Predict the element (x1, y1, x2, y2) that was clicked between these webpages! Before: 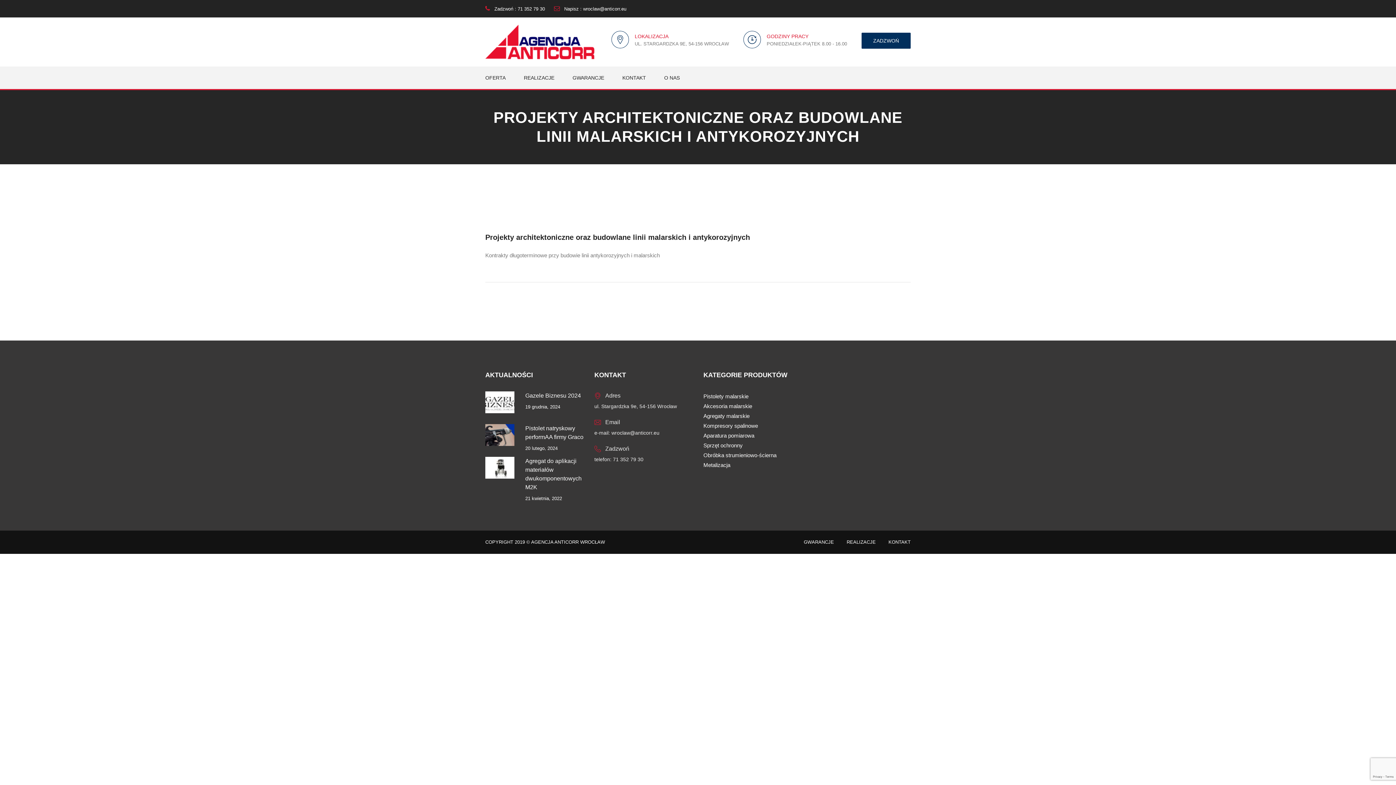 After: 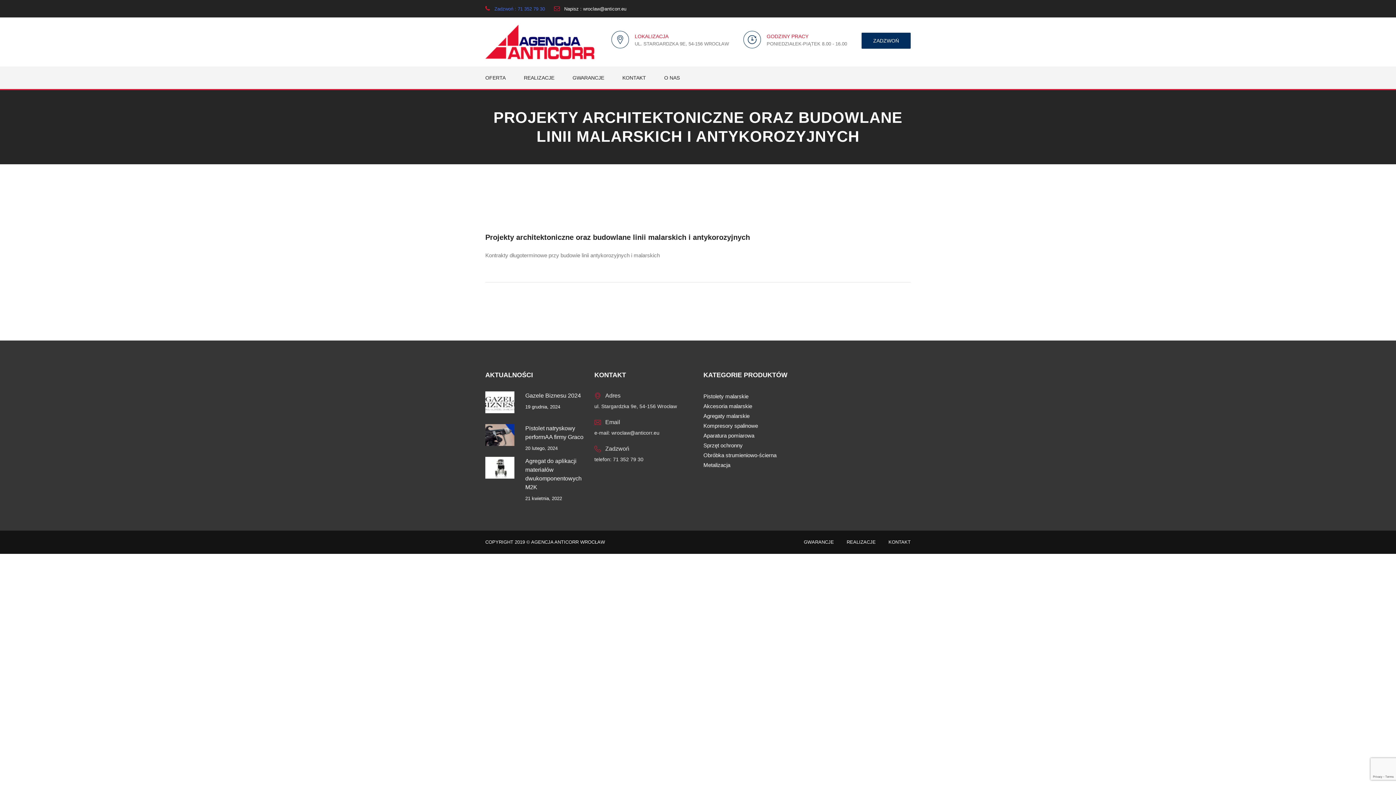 Action: label:  Zadzwoń : 71 352 79 30 bbox: (485, 6, 545, 11)